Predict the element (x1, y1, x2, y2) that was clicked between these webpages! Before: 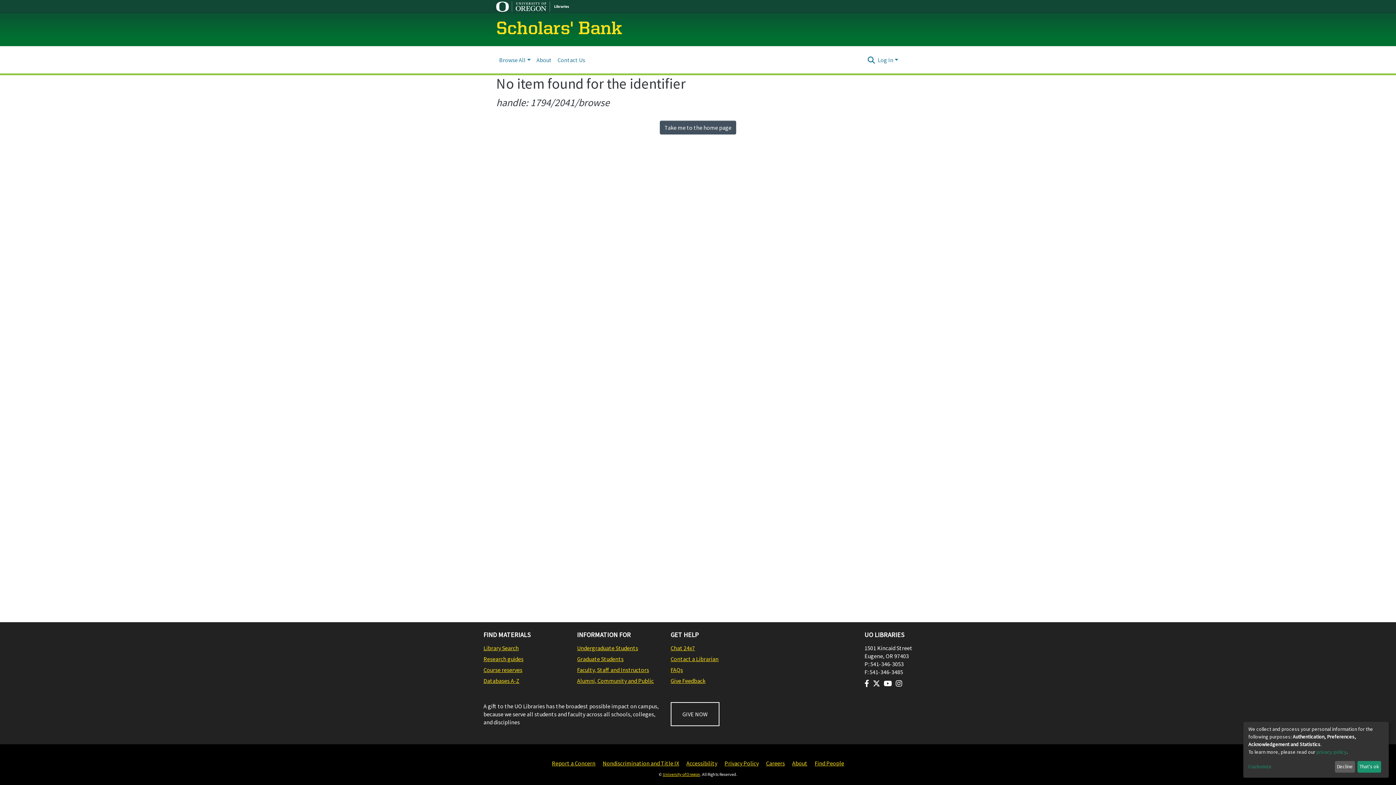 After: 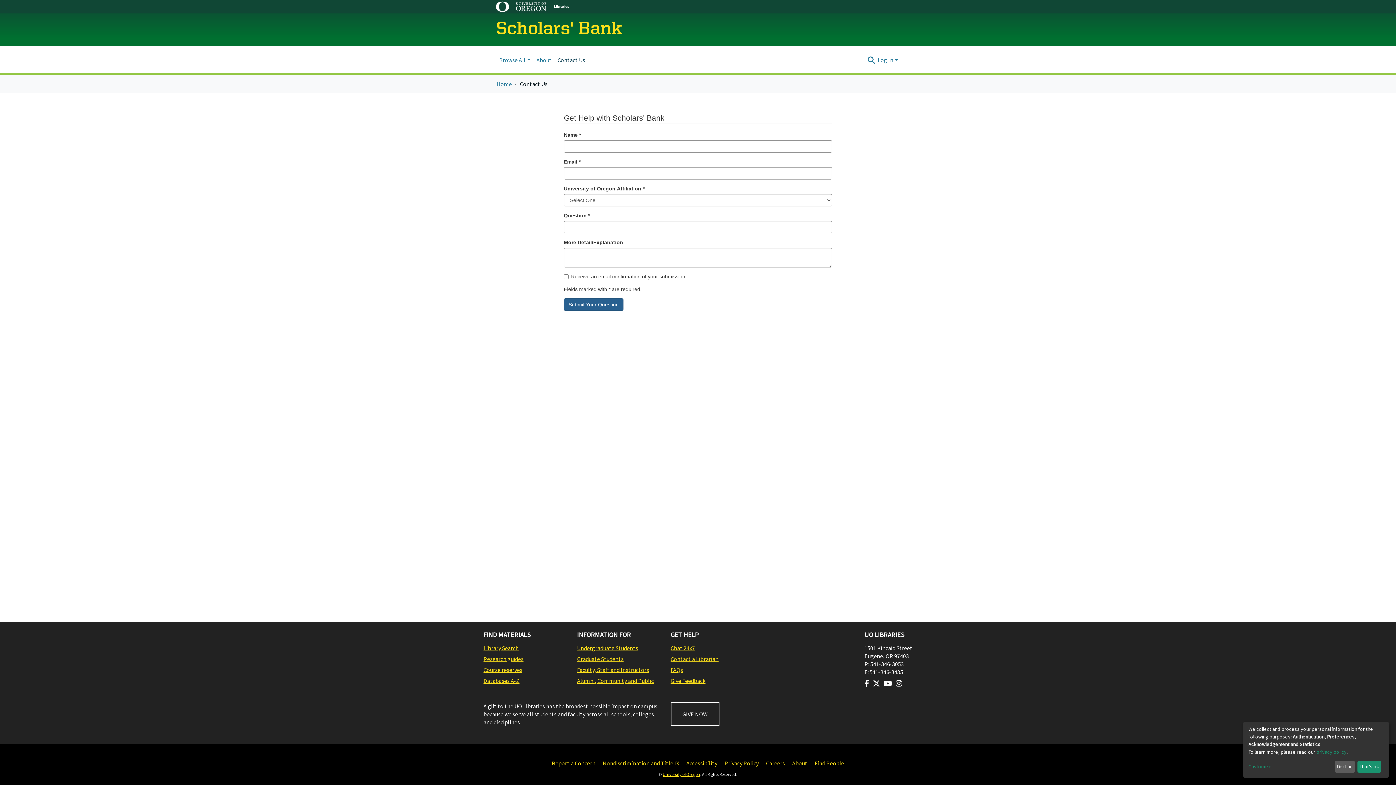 Action: label: Contact Us bbox: (554, 52, 588, 67)